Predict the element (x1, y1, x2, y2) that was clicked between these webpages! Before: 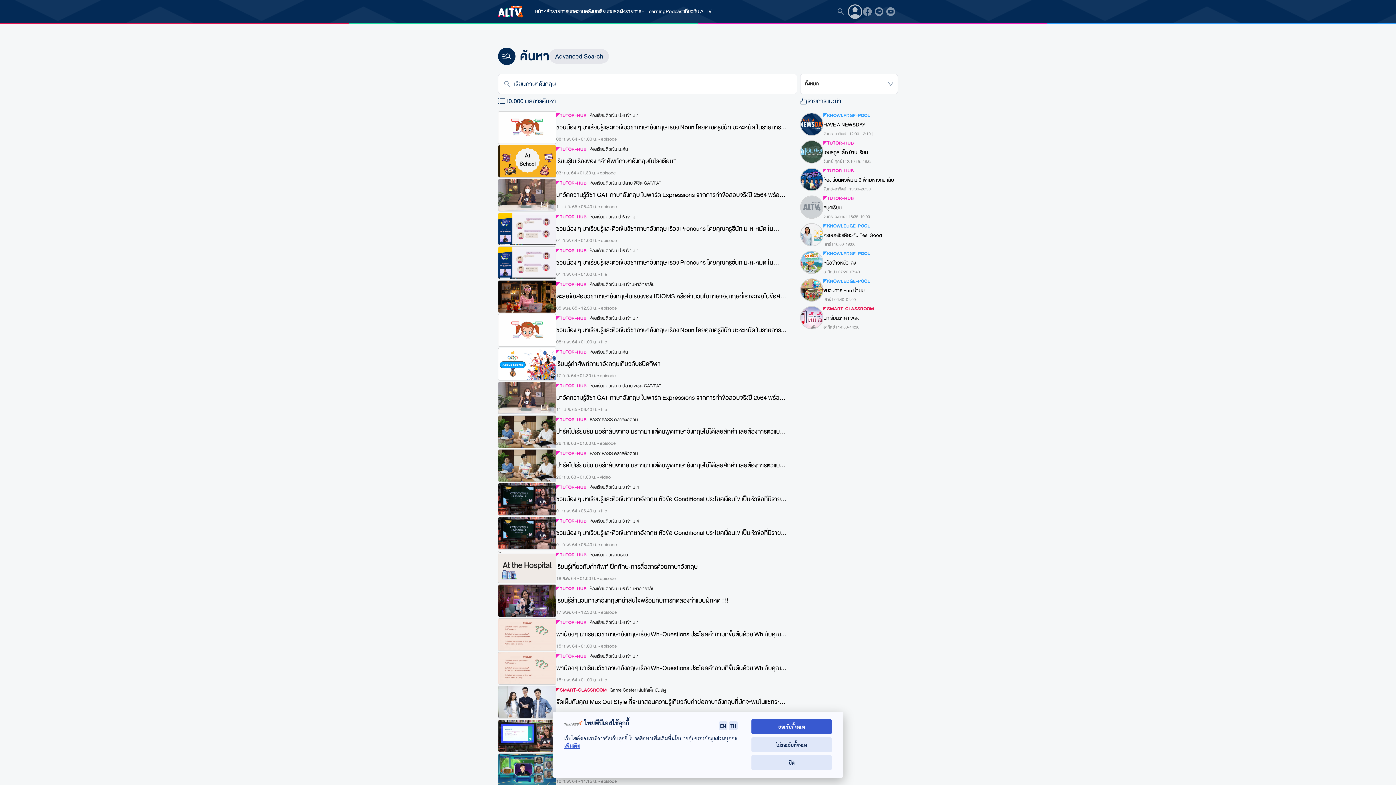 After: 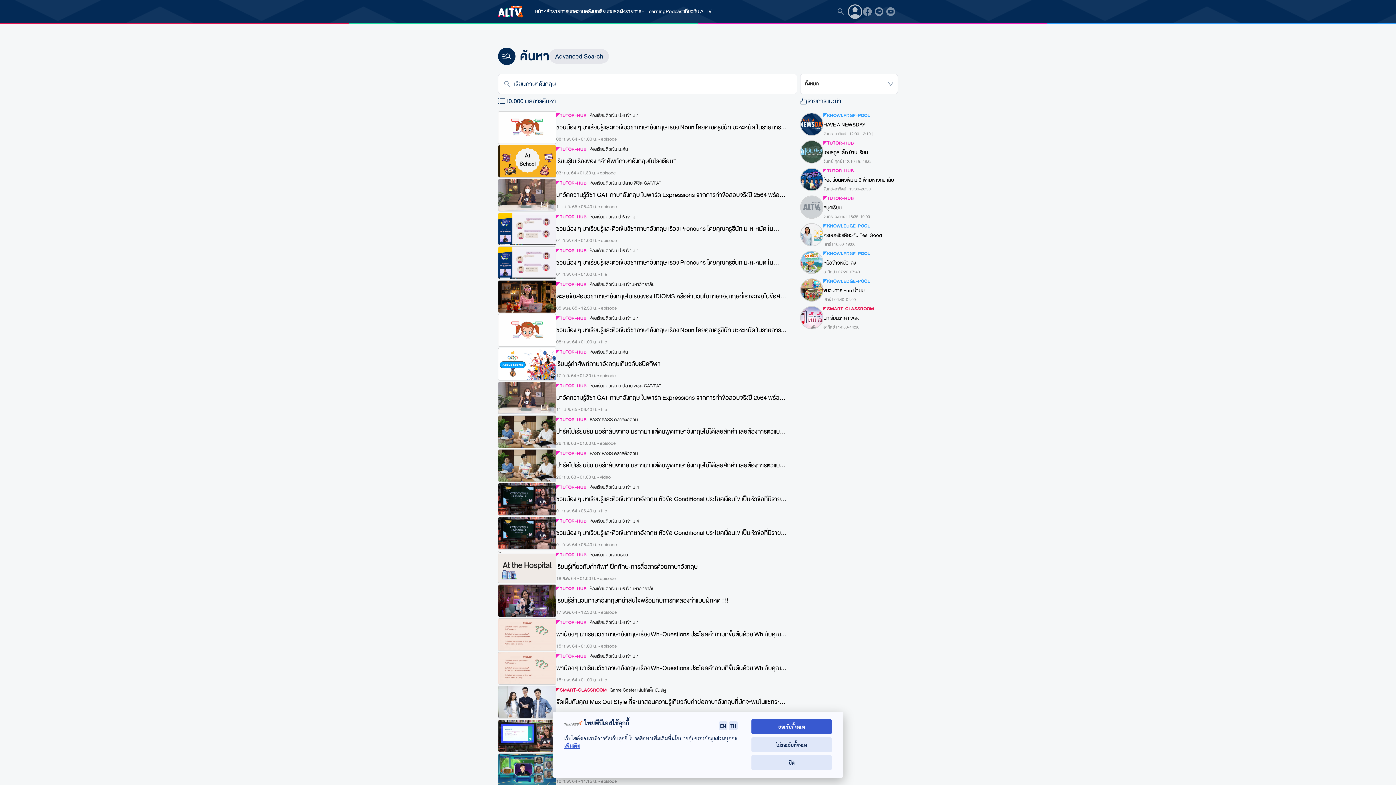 Action: bbox: (886, 7, 898, 16)